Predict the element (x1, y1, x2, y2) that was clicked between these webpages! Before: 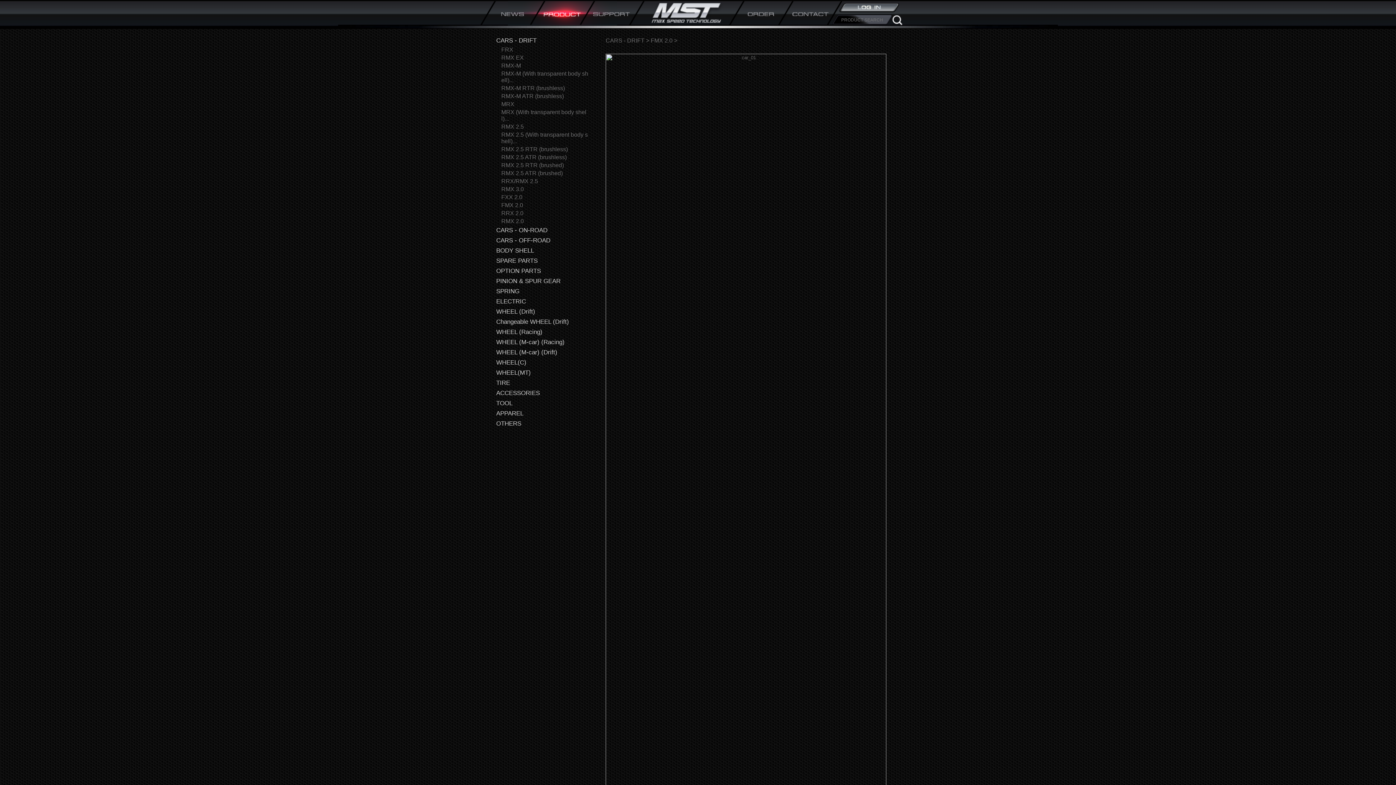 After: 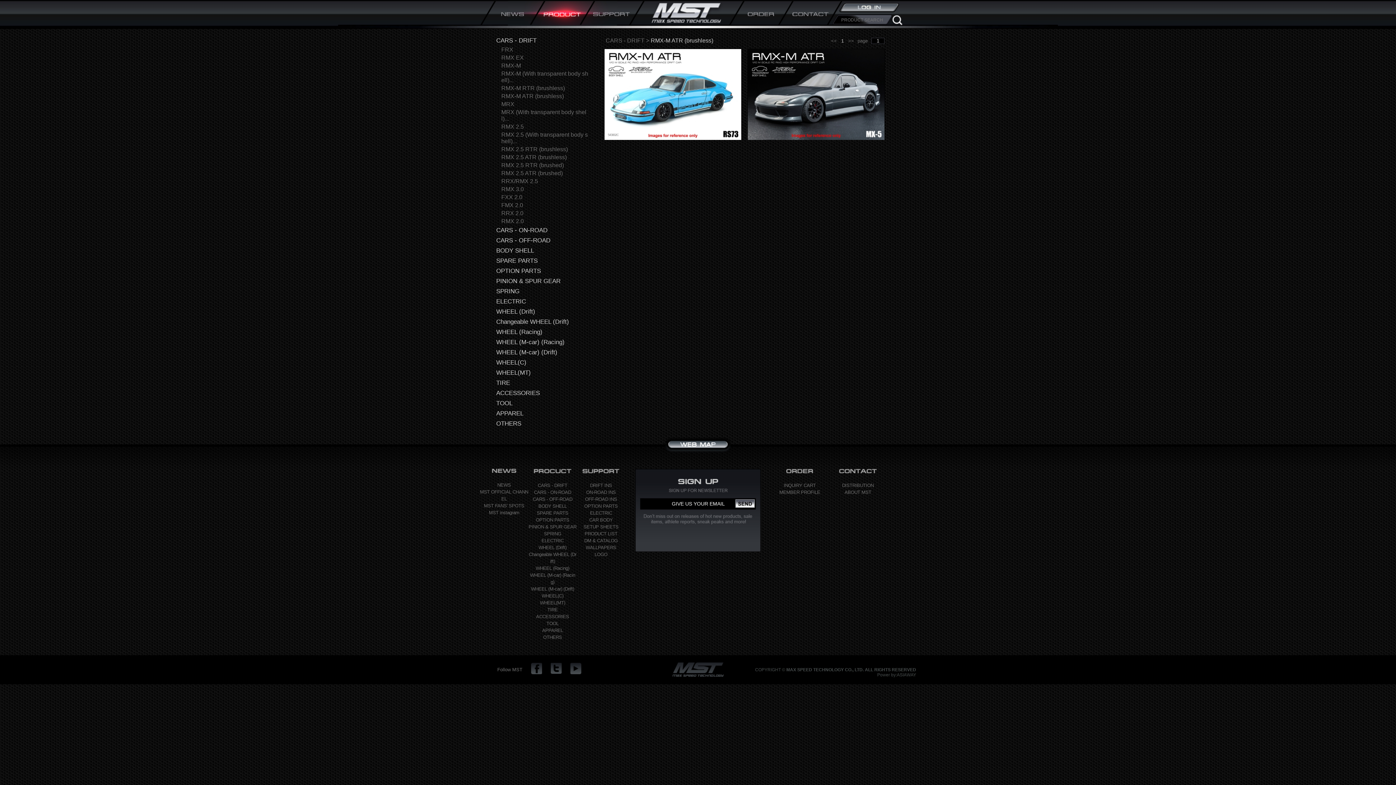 Action: label: RMX-M ATR (brushless) bbox: (496, 92, 592, 100)